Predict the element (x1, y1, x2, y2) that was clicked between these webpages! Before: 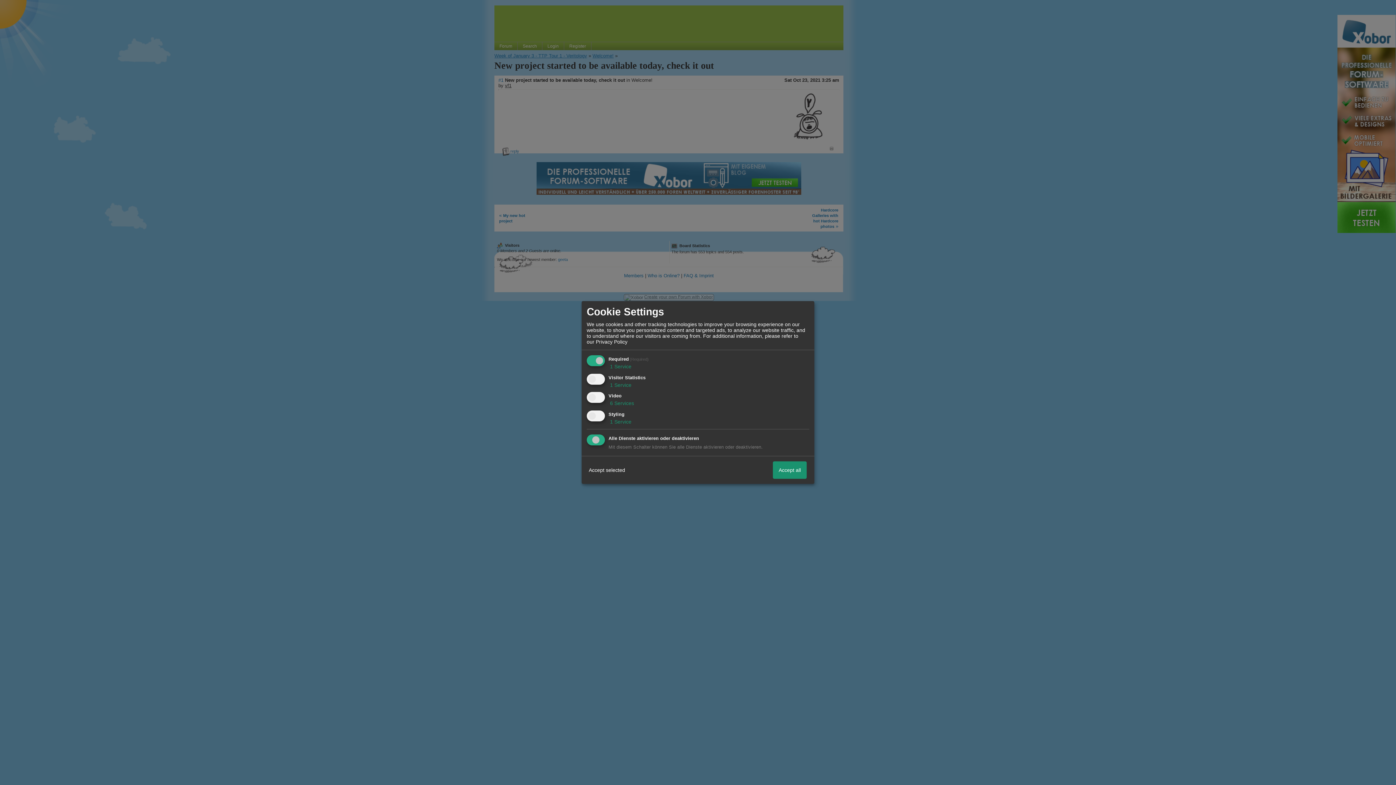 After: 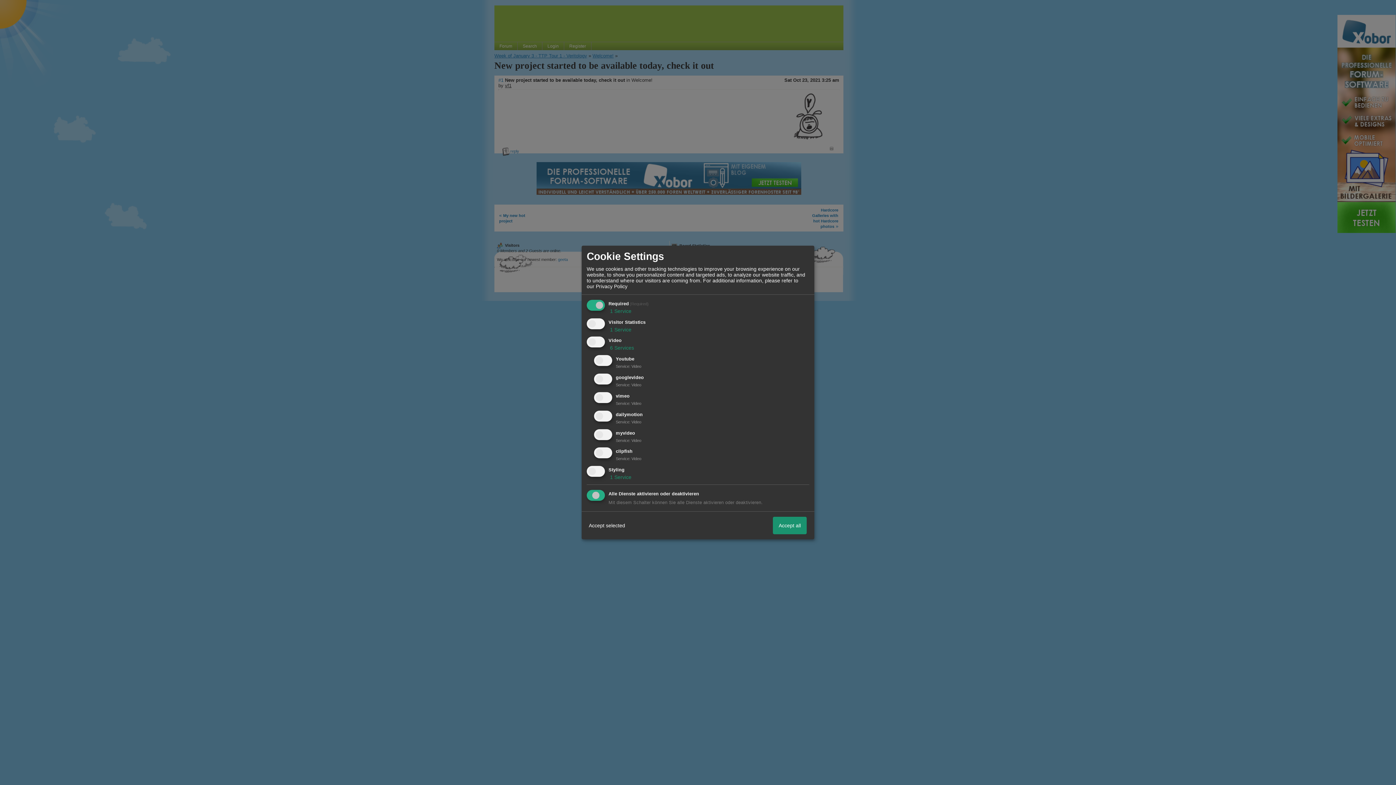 Action: label:  6 Services bbox: (608, 400, 634, 406)